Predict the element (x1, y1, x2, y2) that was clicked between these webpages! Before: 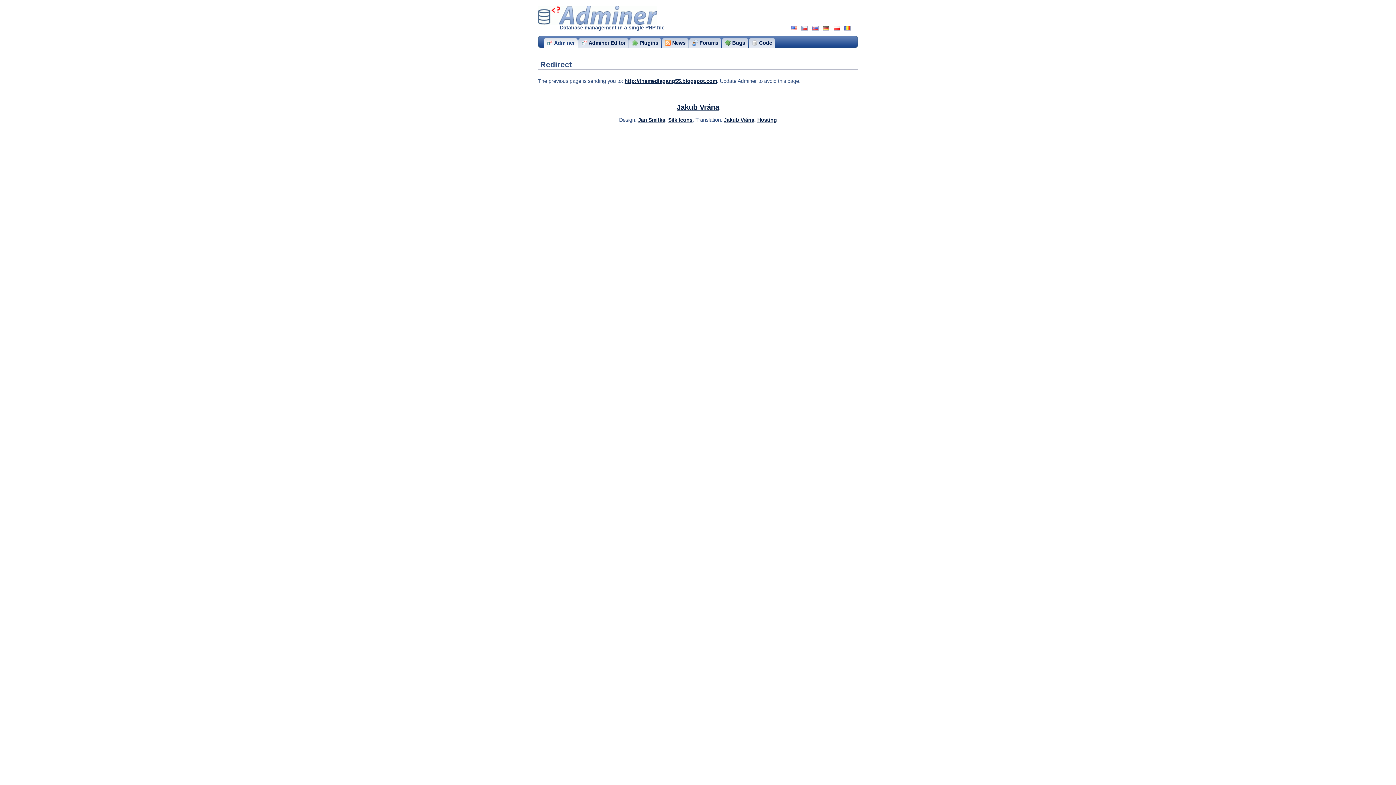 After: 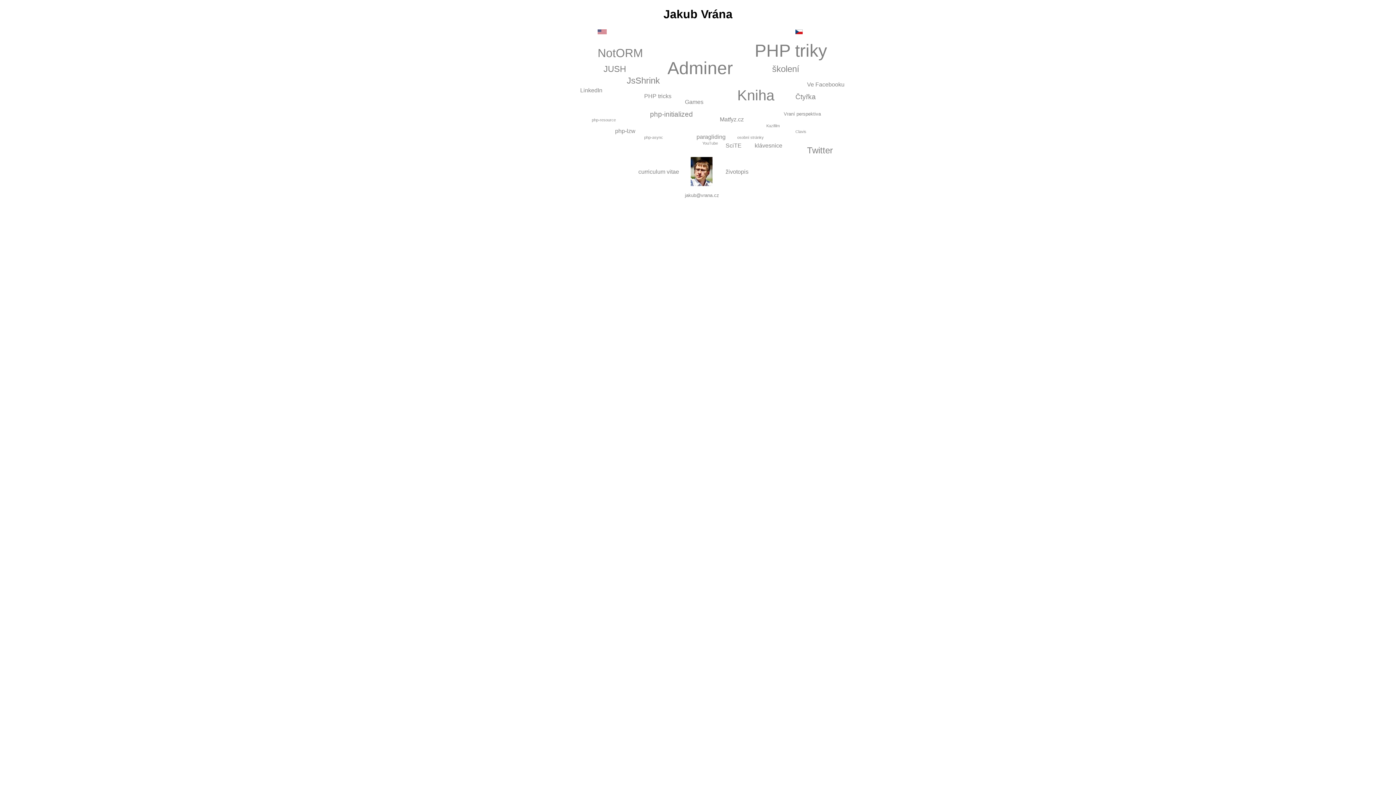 Action: bbox: (676, 103, 719, 111) label: Jakub Vrána